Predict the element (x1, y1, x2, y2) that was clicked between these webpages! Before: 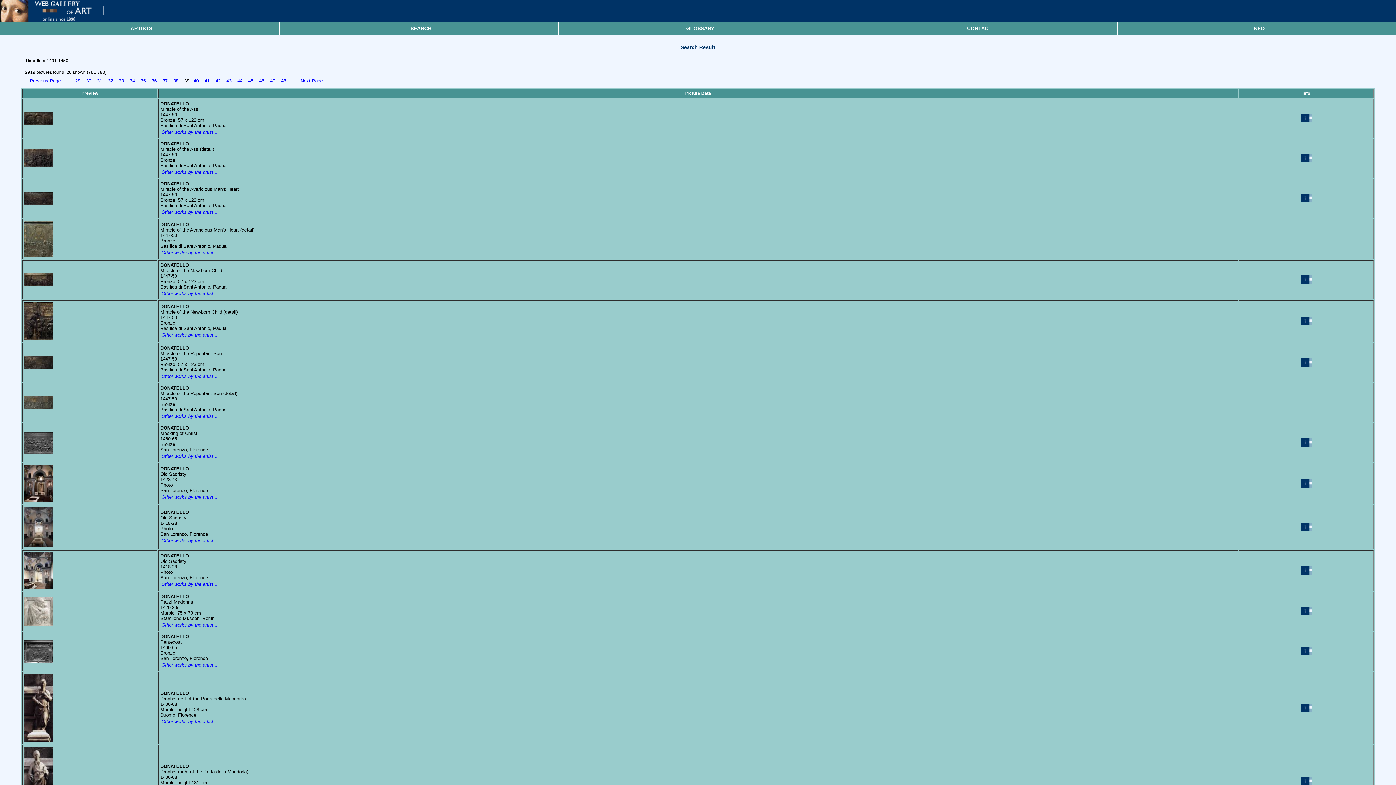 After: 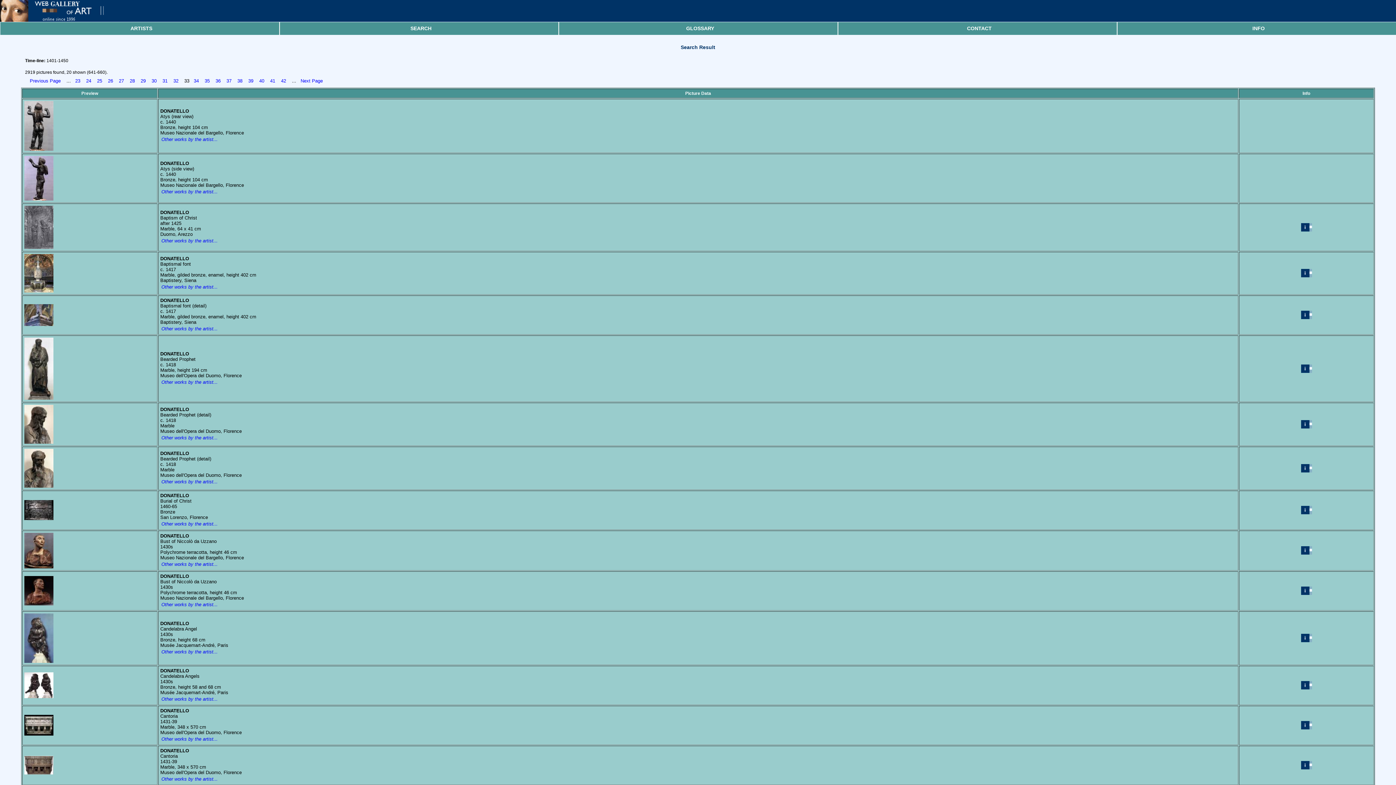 Action: label: 33 bbox: (118, 78, 124, 83)